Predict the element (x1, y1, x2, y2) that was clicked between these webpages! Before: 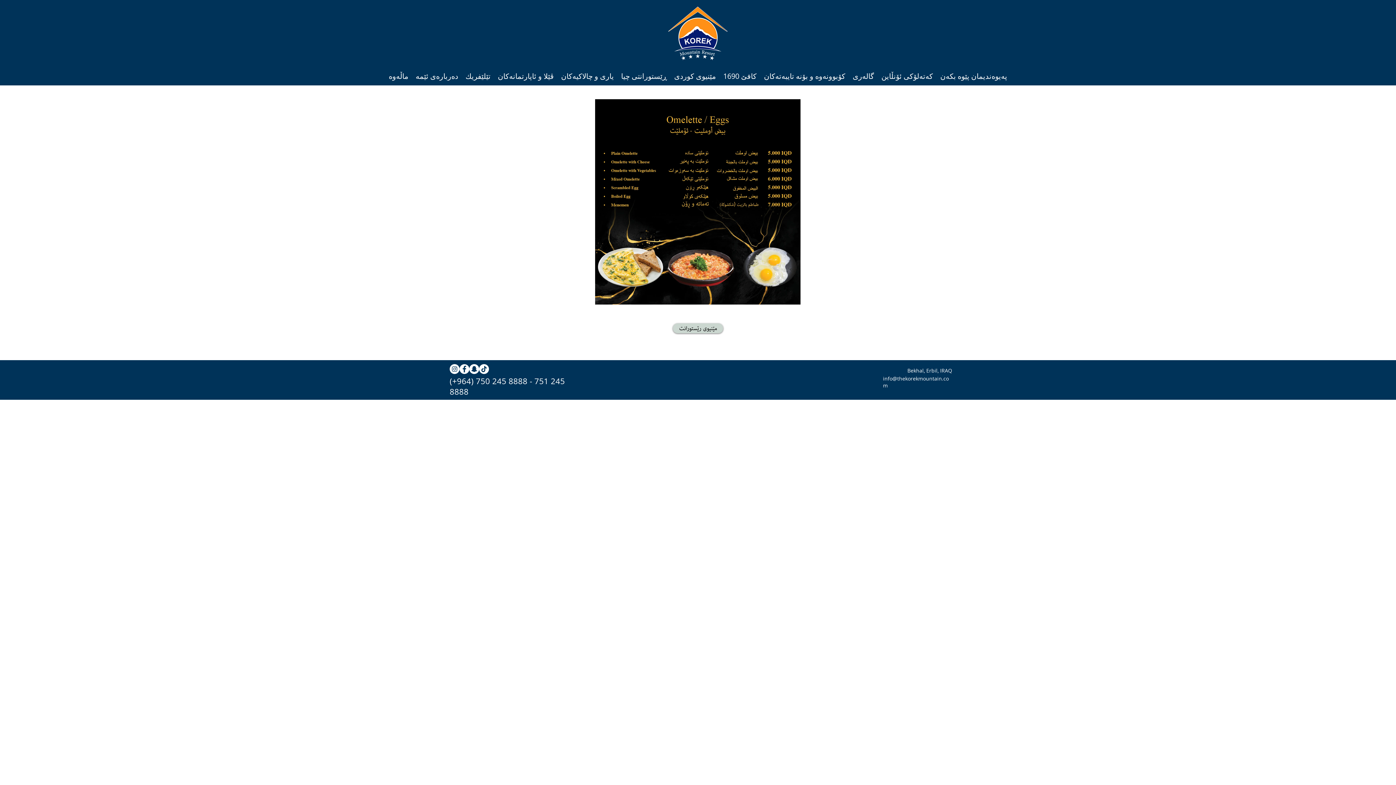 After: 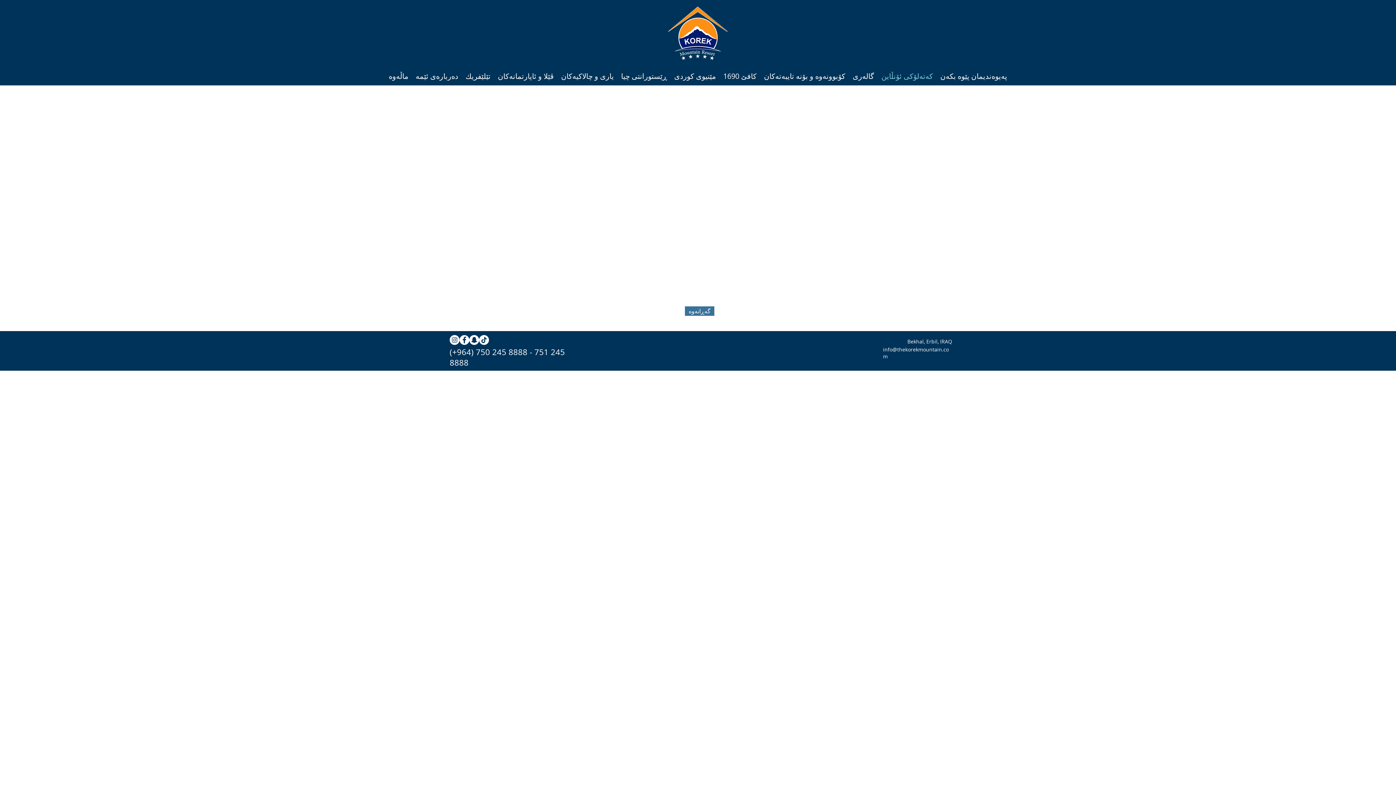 Action: label: كەتەلۆكی ئۆنڵاین bbox: (878, 70, 936, 82)